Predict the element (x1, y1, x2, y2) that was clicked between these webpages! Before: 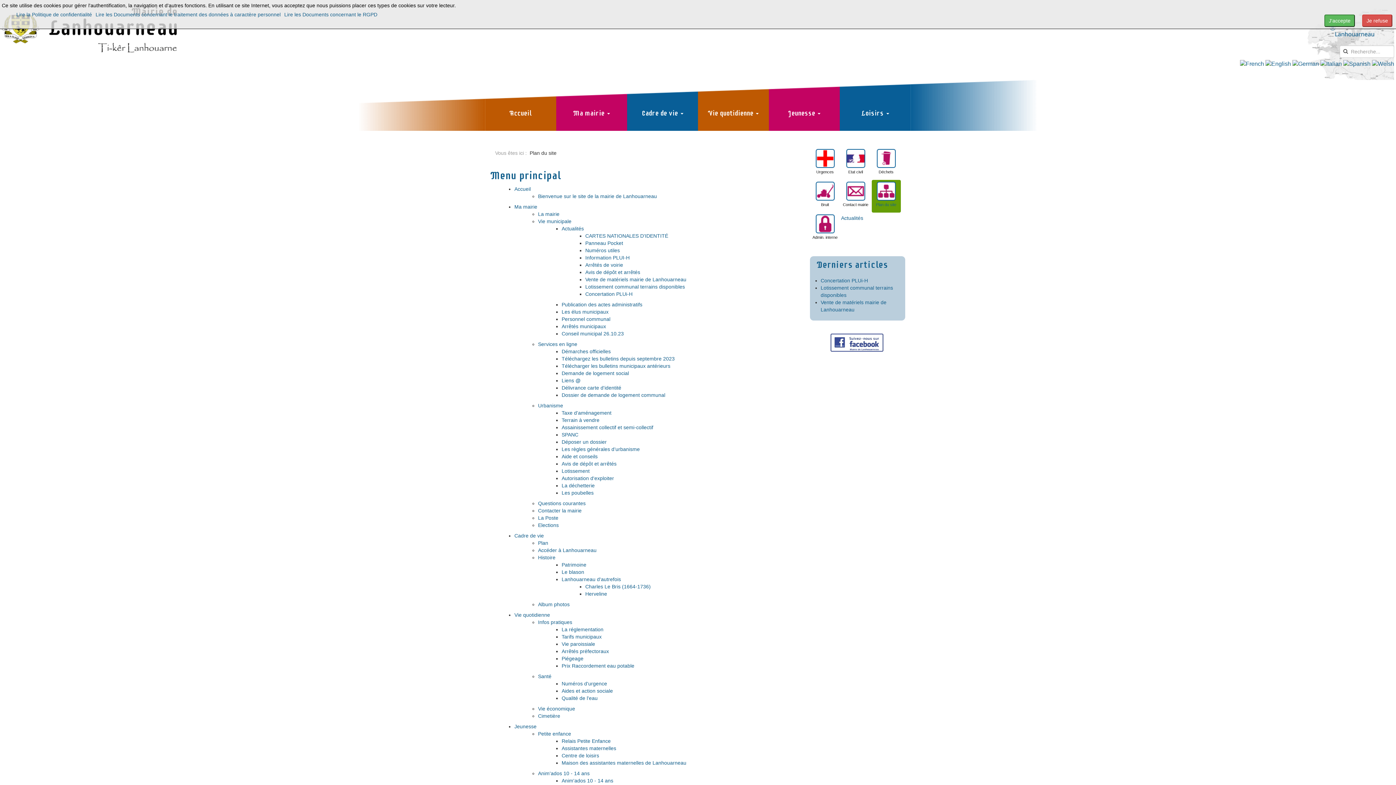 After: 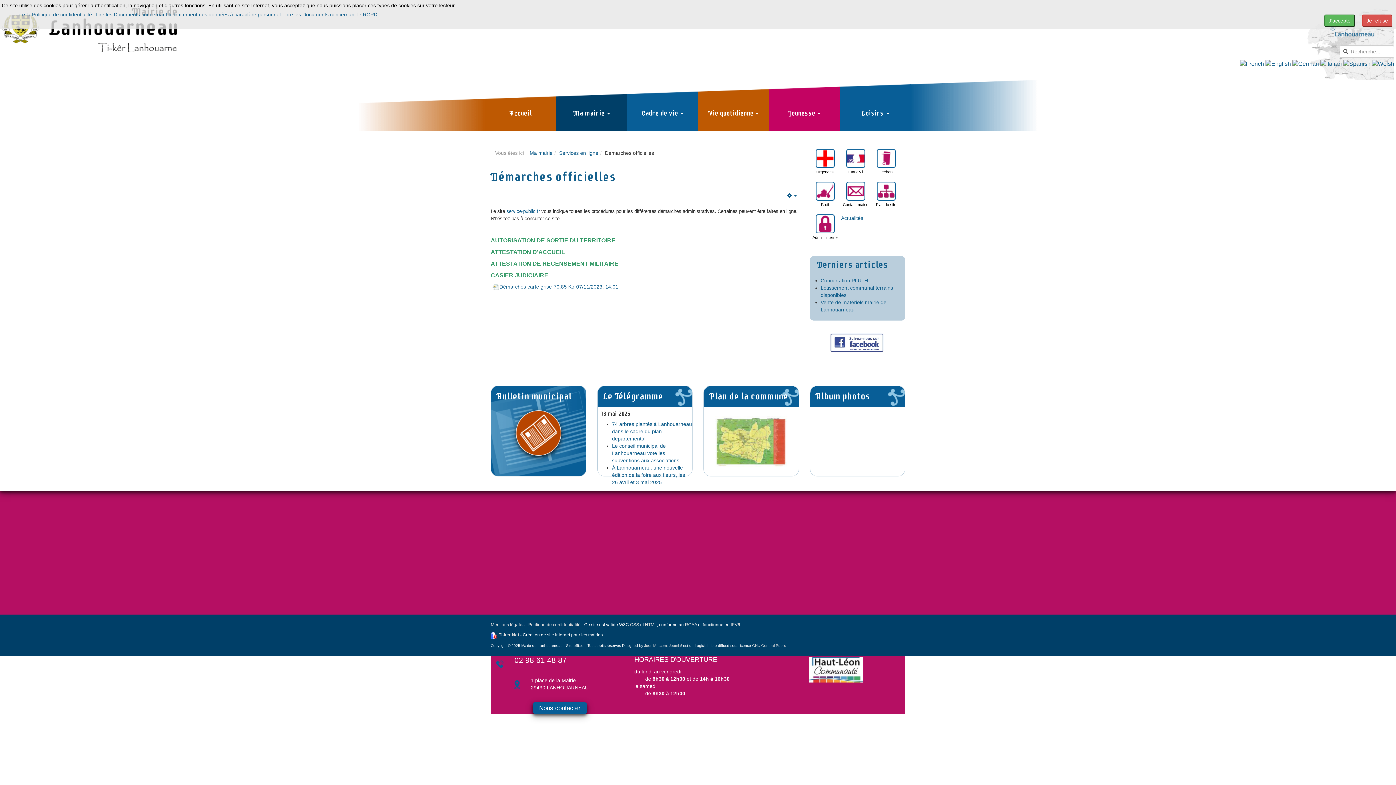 Action: bbox: (561, 348, 610, 354) label: Démarches officielles